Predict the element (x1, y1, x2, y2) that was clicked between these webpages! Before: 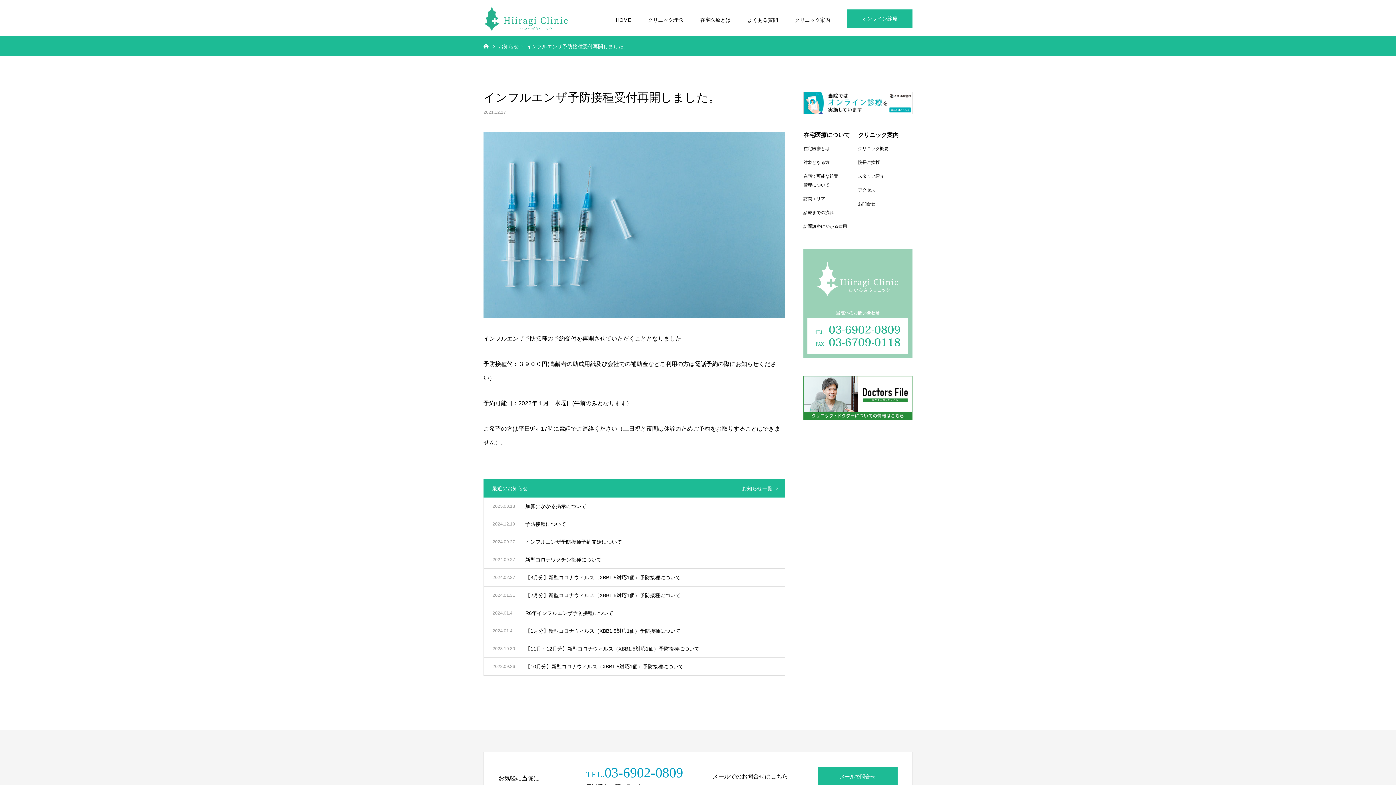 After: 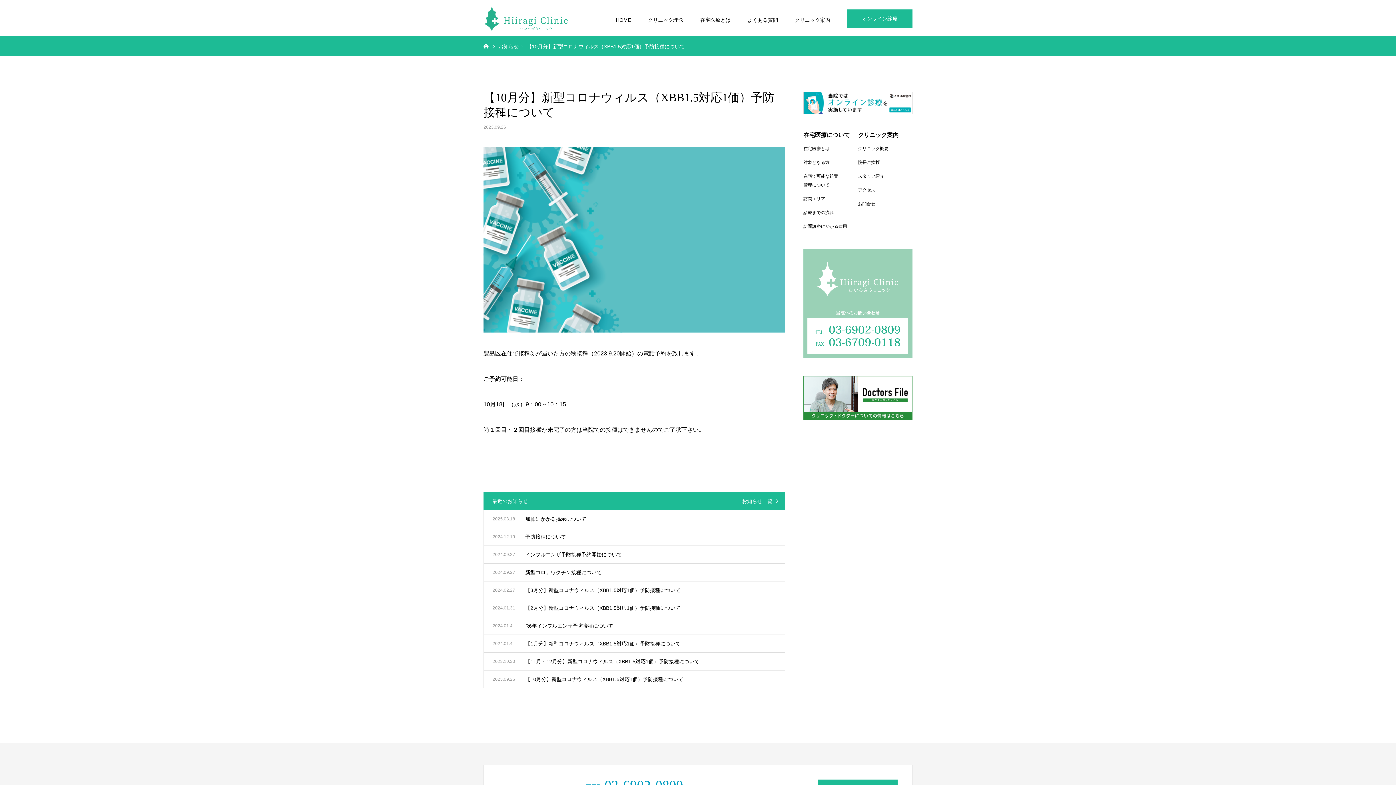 Action: label: 【10月分】新型コロナウィルス（XBB1.5対応1価）予防接種について

2023.09.26 bbox: (484, 658, 785, 675)